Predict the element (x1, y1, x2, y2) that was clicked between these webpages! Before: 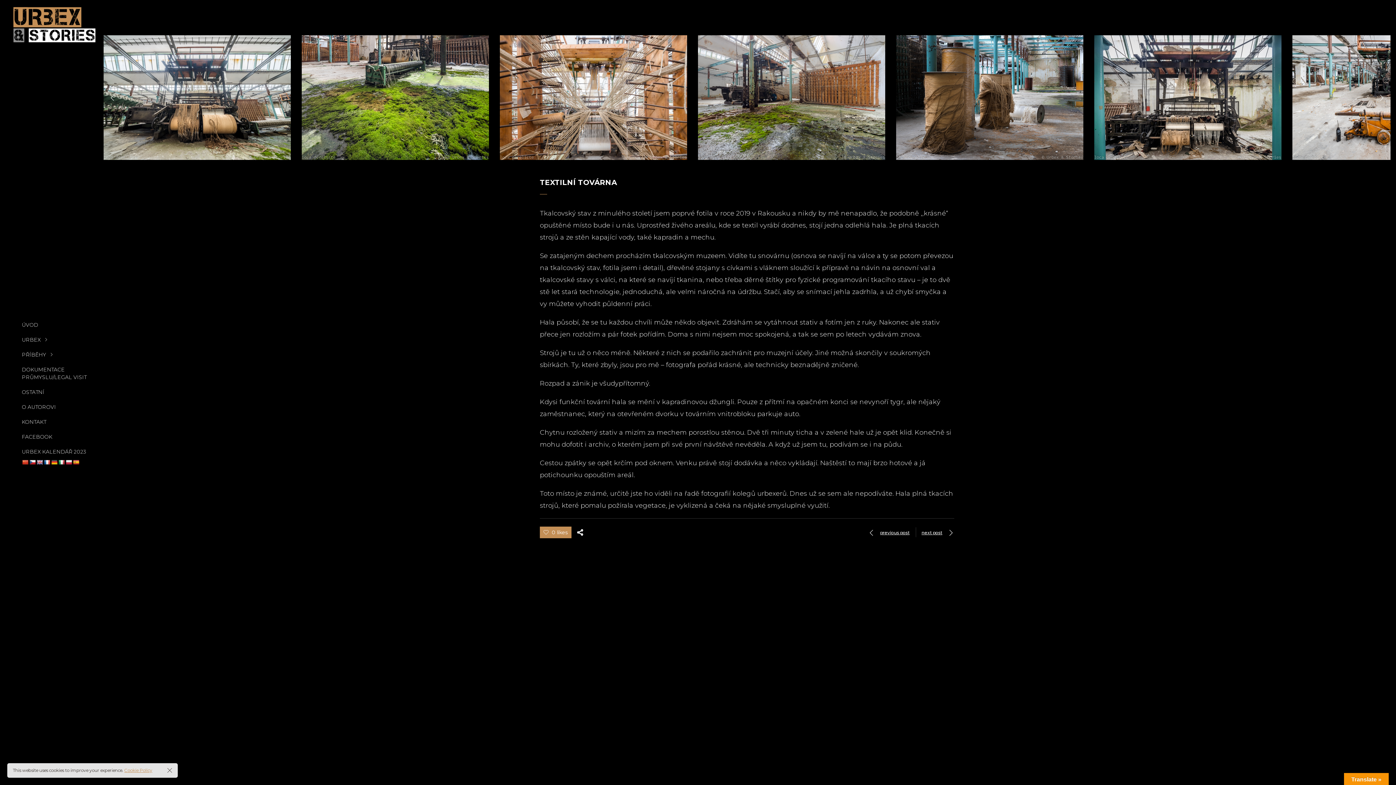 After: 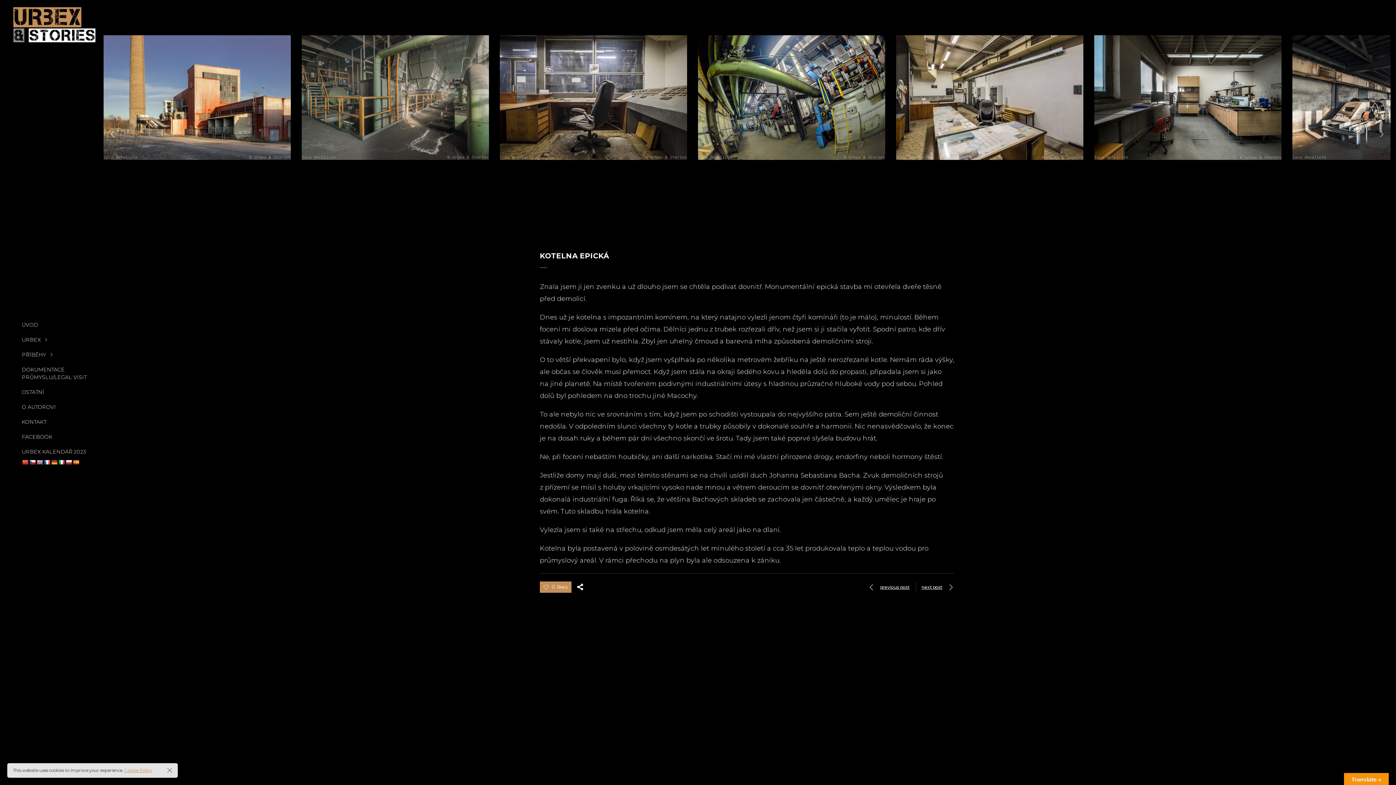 Action: bbox: (916, 527, 954, 537) label: next post 